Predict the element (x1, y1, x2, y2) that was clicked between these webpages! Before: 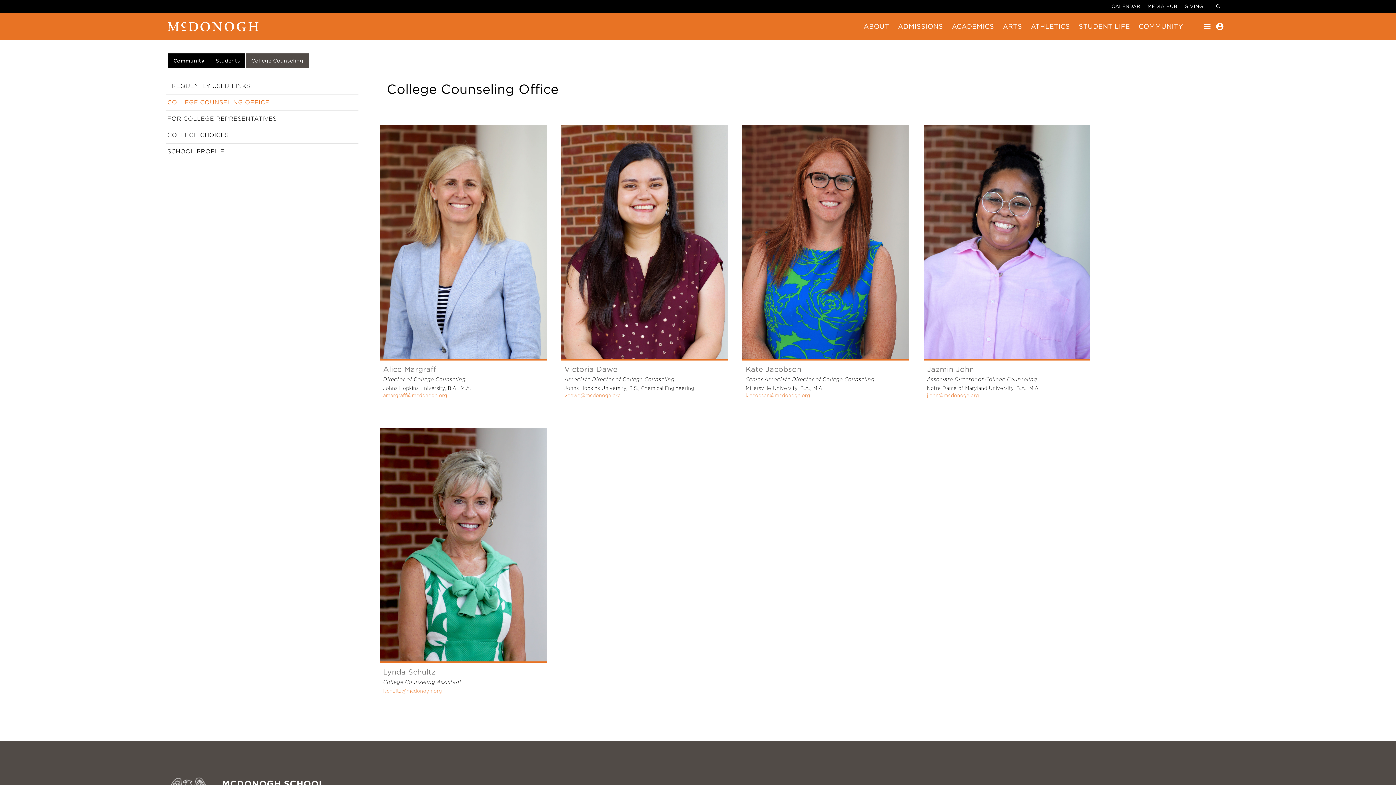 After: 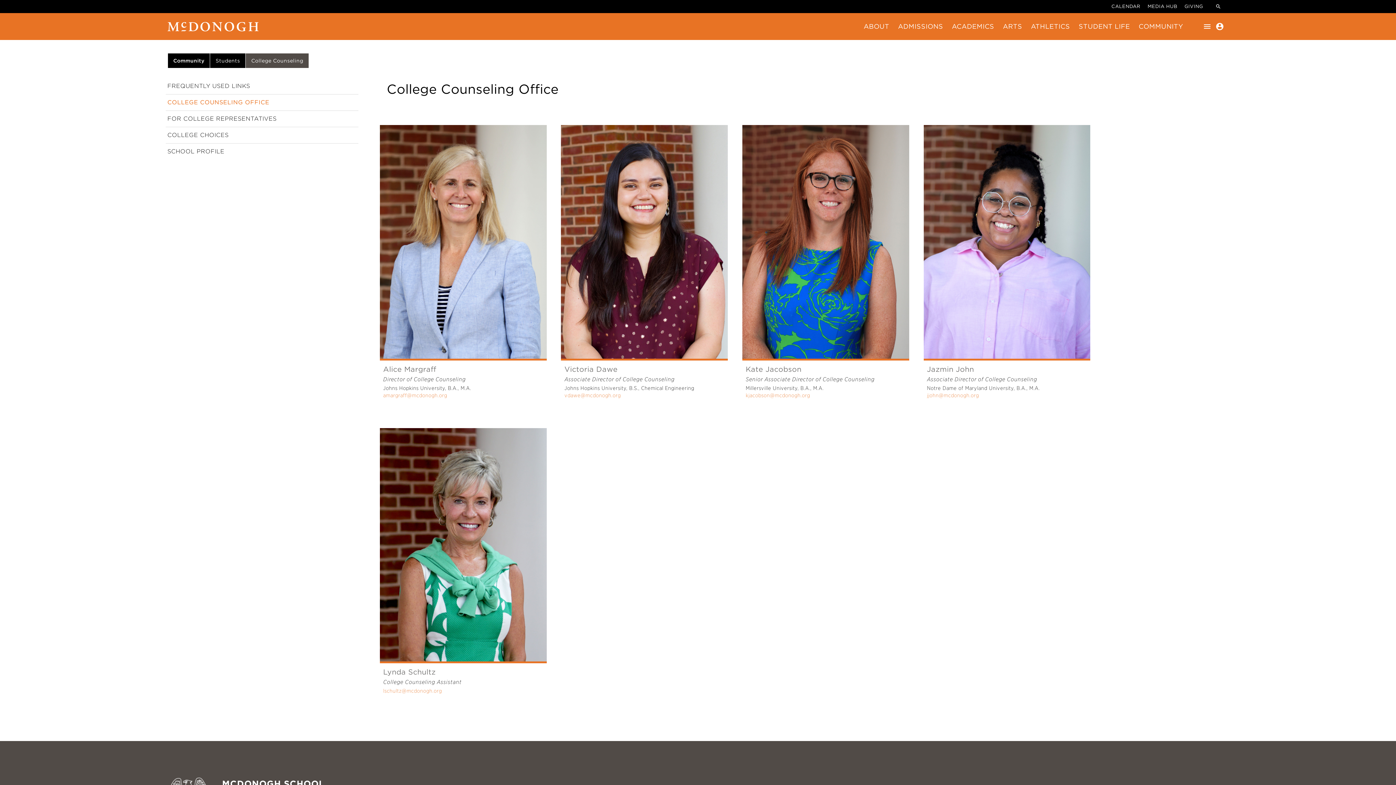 Action: bbox: (165, 94, 358, 110) label: COLLEGE COUNSELING OFFICE